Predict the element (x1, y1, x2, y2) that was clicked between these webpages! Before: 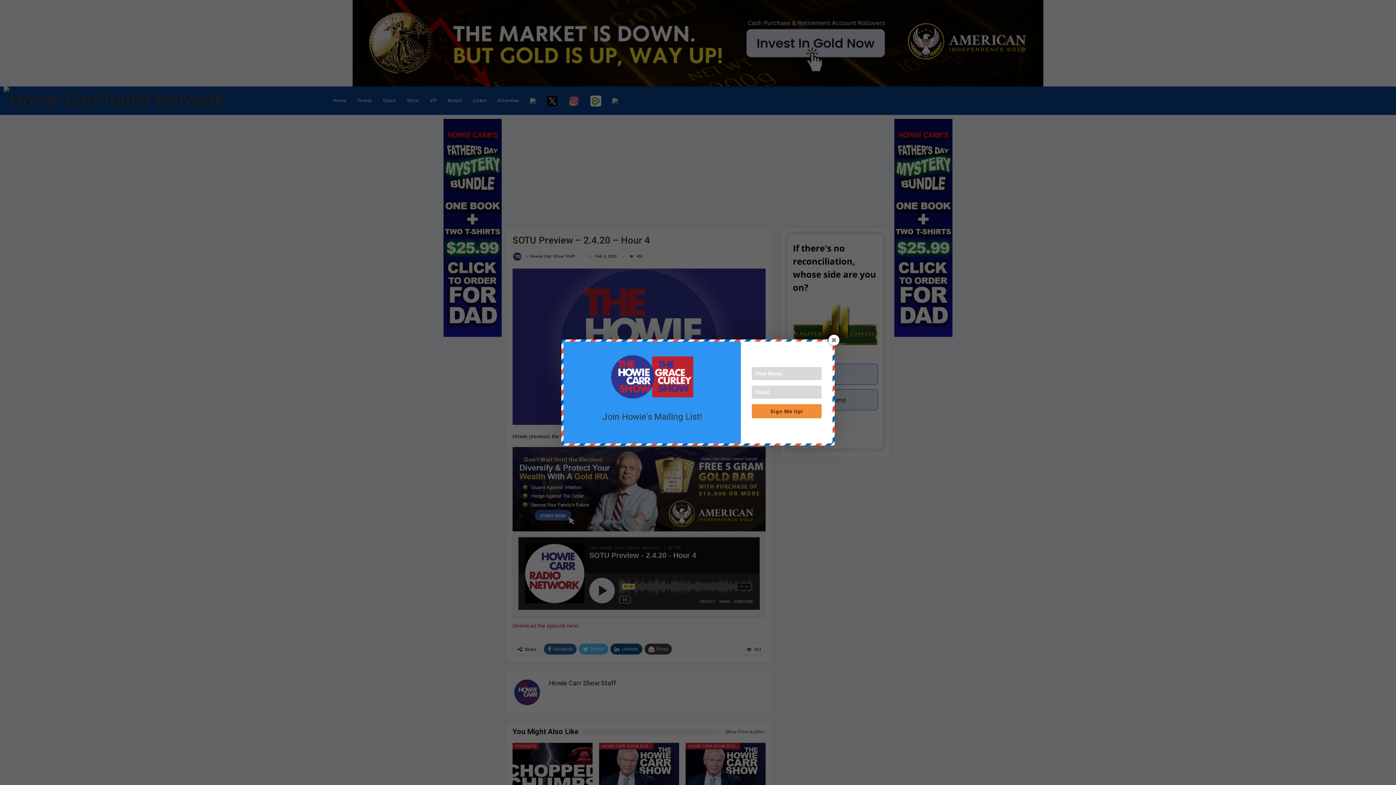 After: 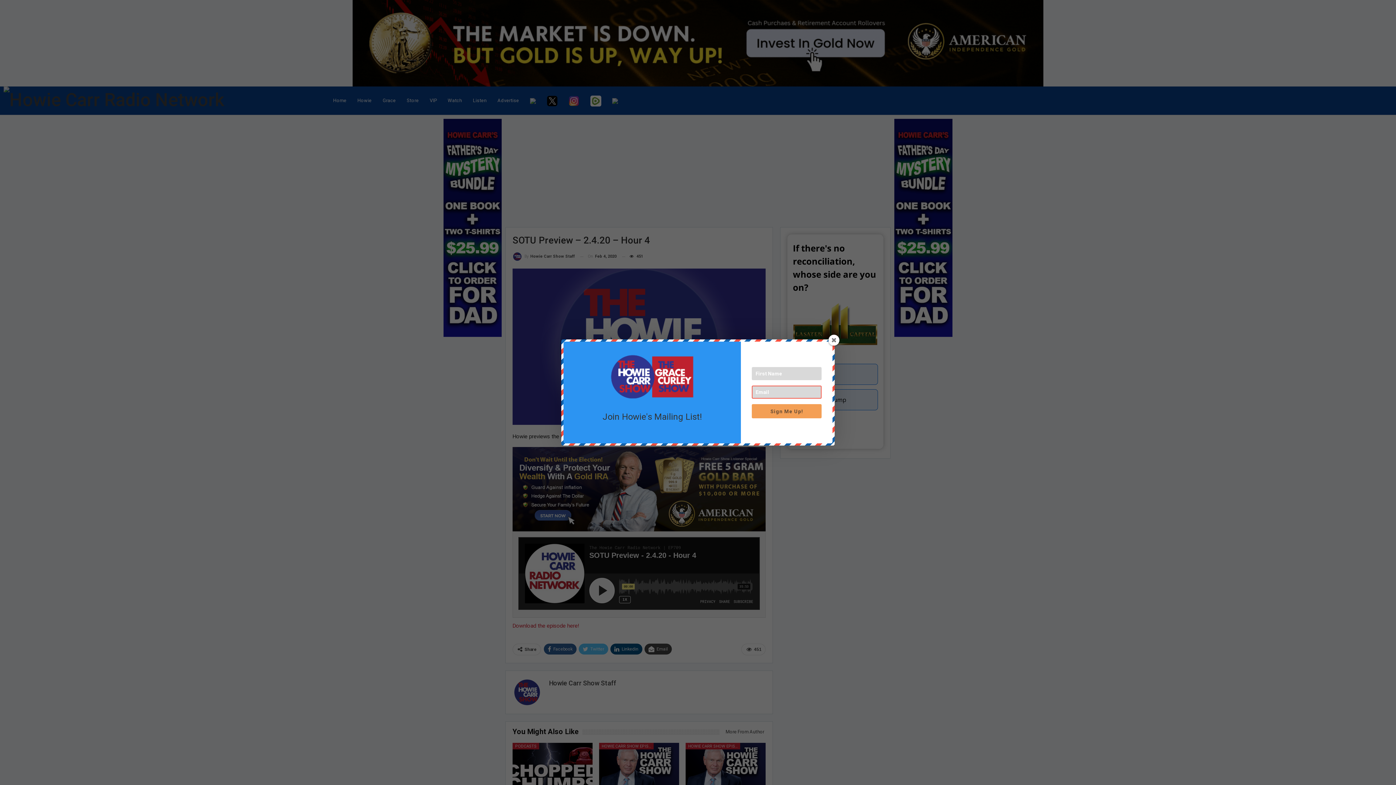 Action: label: Sign Me Up! bbox: (752, 404, 821, 418)